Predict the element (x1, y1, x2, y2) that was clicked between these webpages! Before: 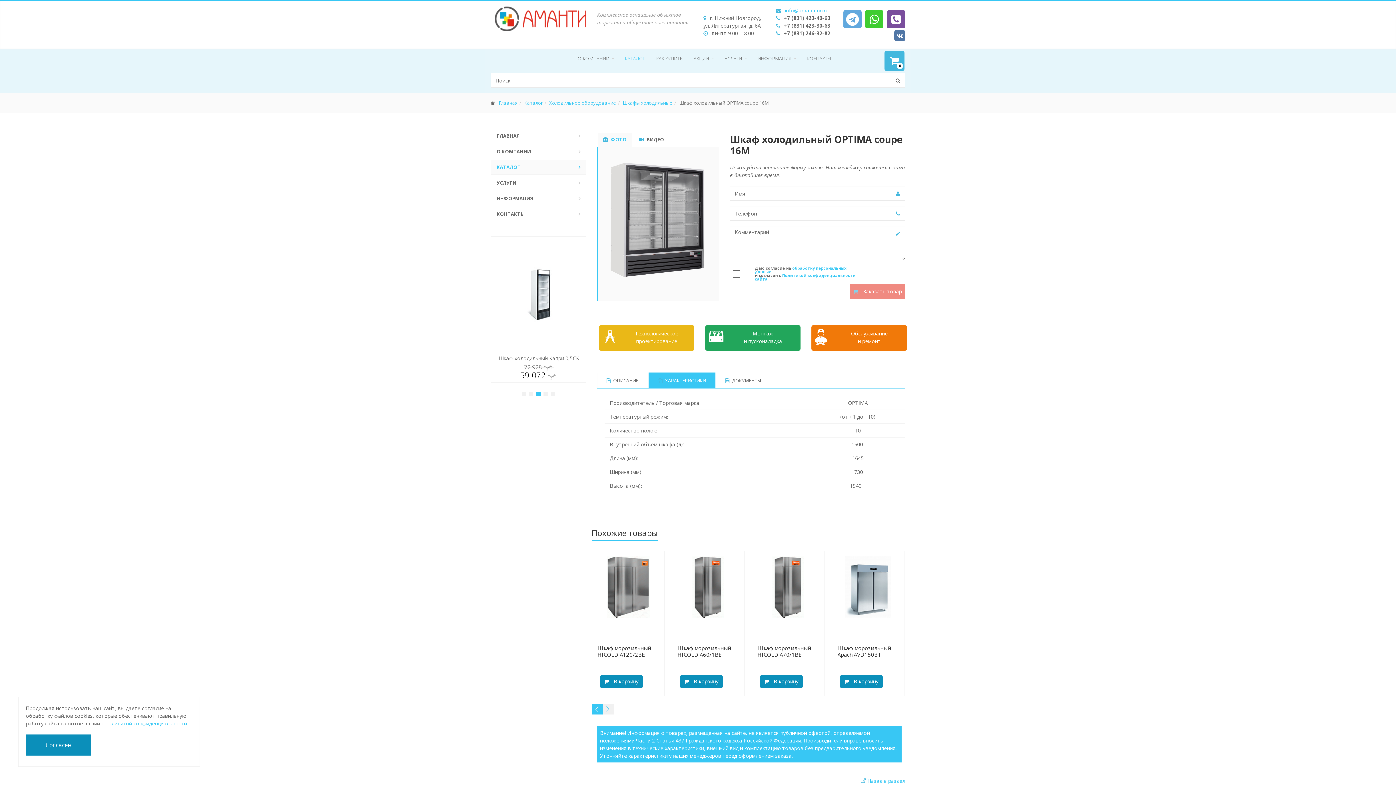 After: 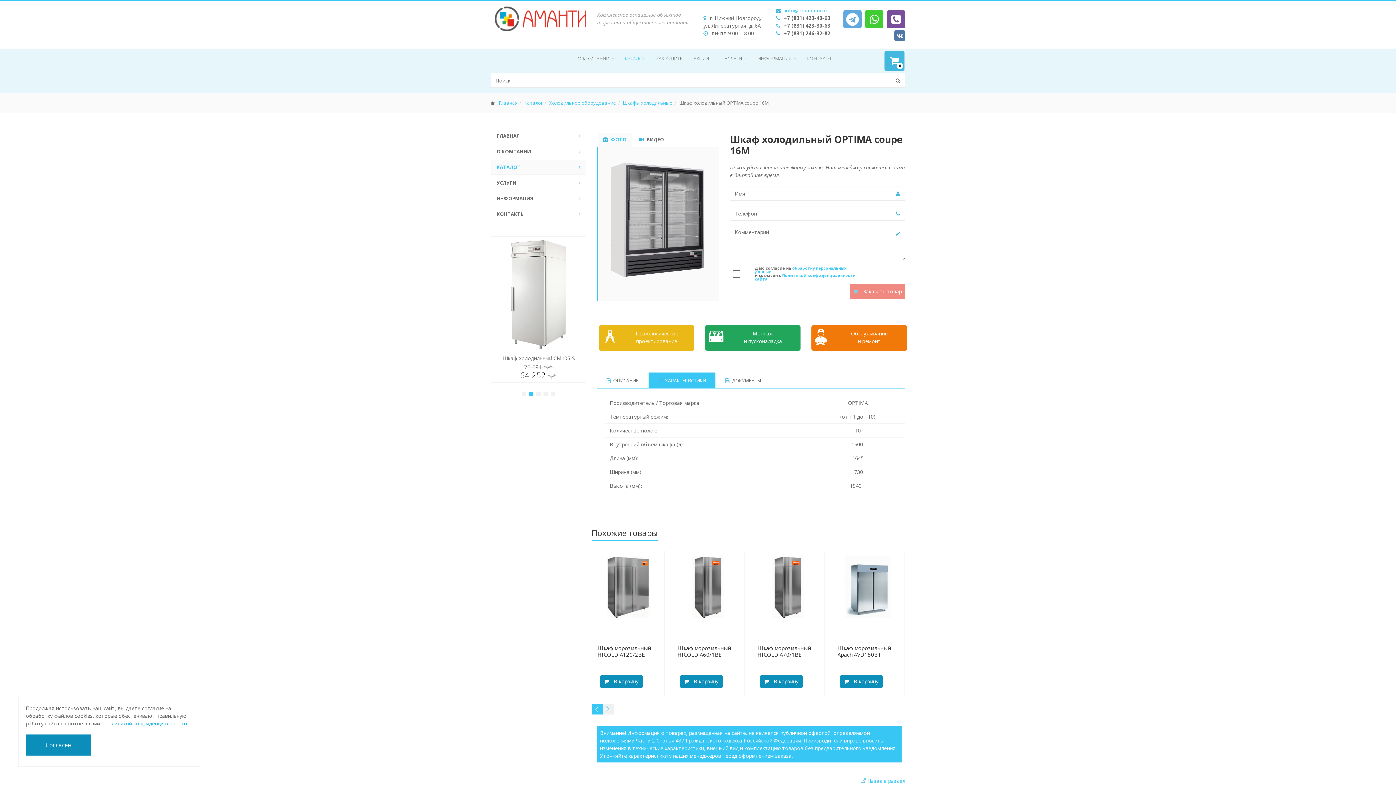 Action: bbox: (105, 720, 186, 727) label: политикой конфиденциальности